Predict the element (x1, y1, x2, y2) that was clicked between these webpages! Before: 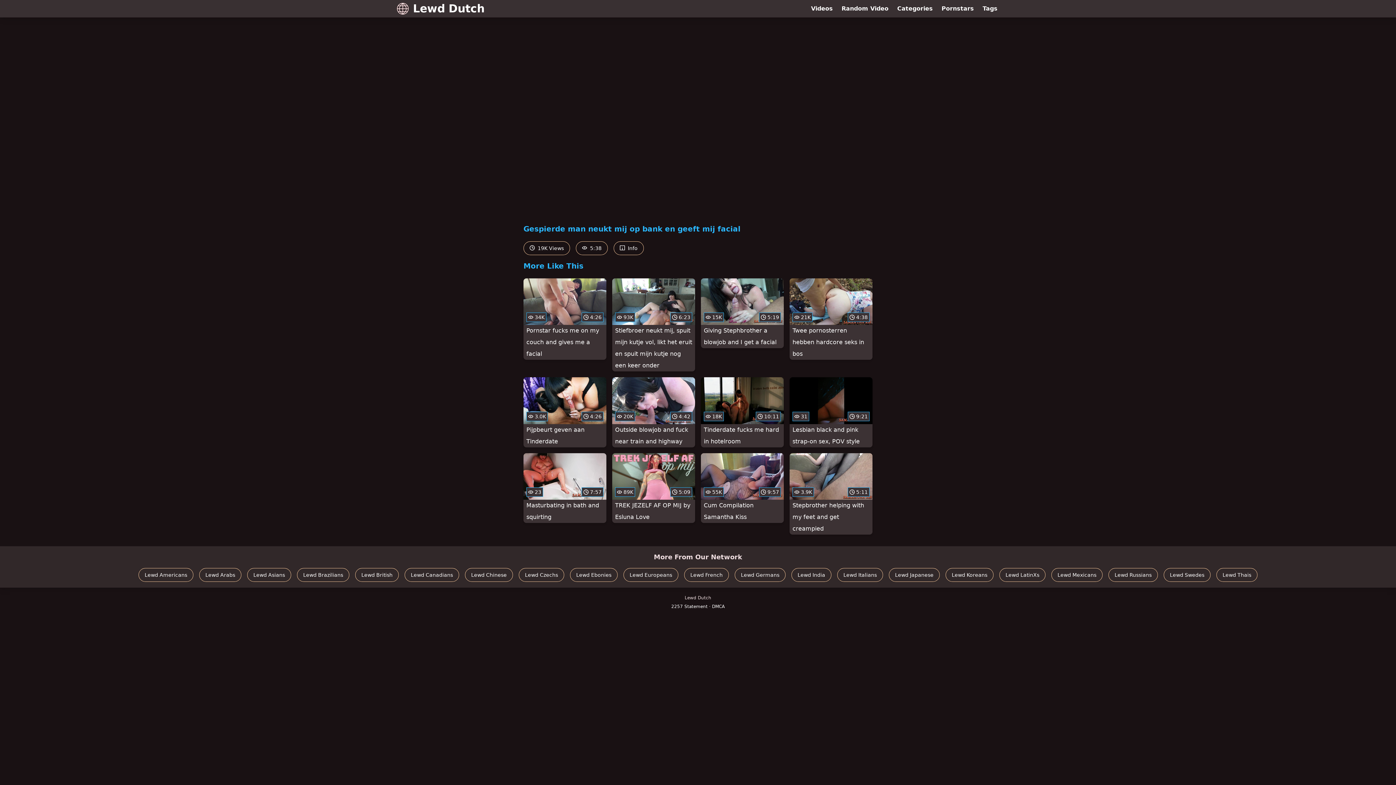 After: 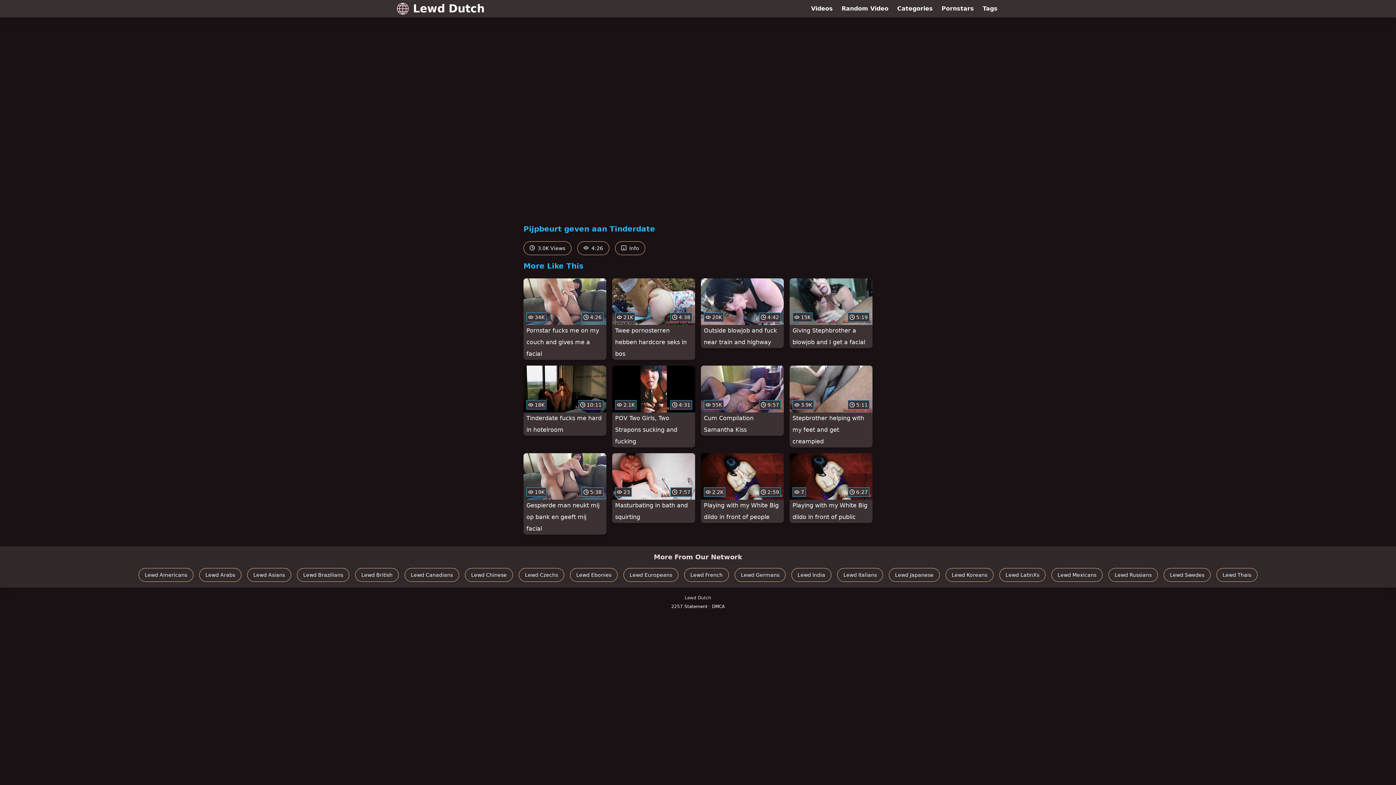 Action: bbox: (523, 377, 606, 447) label:  3.0K
 4:26
Pijpbeurt geven aan Tinderdate